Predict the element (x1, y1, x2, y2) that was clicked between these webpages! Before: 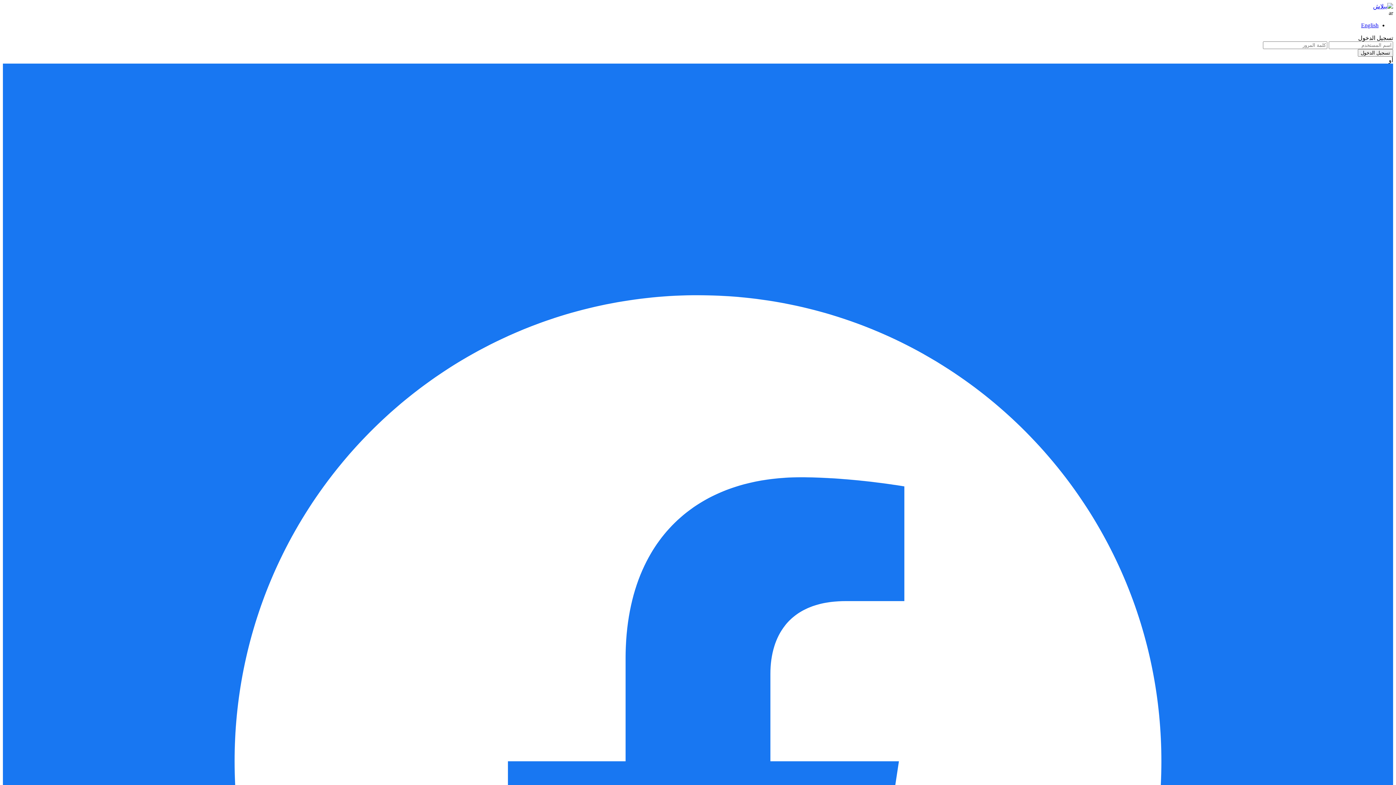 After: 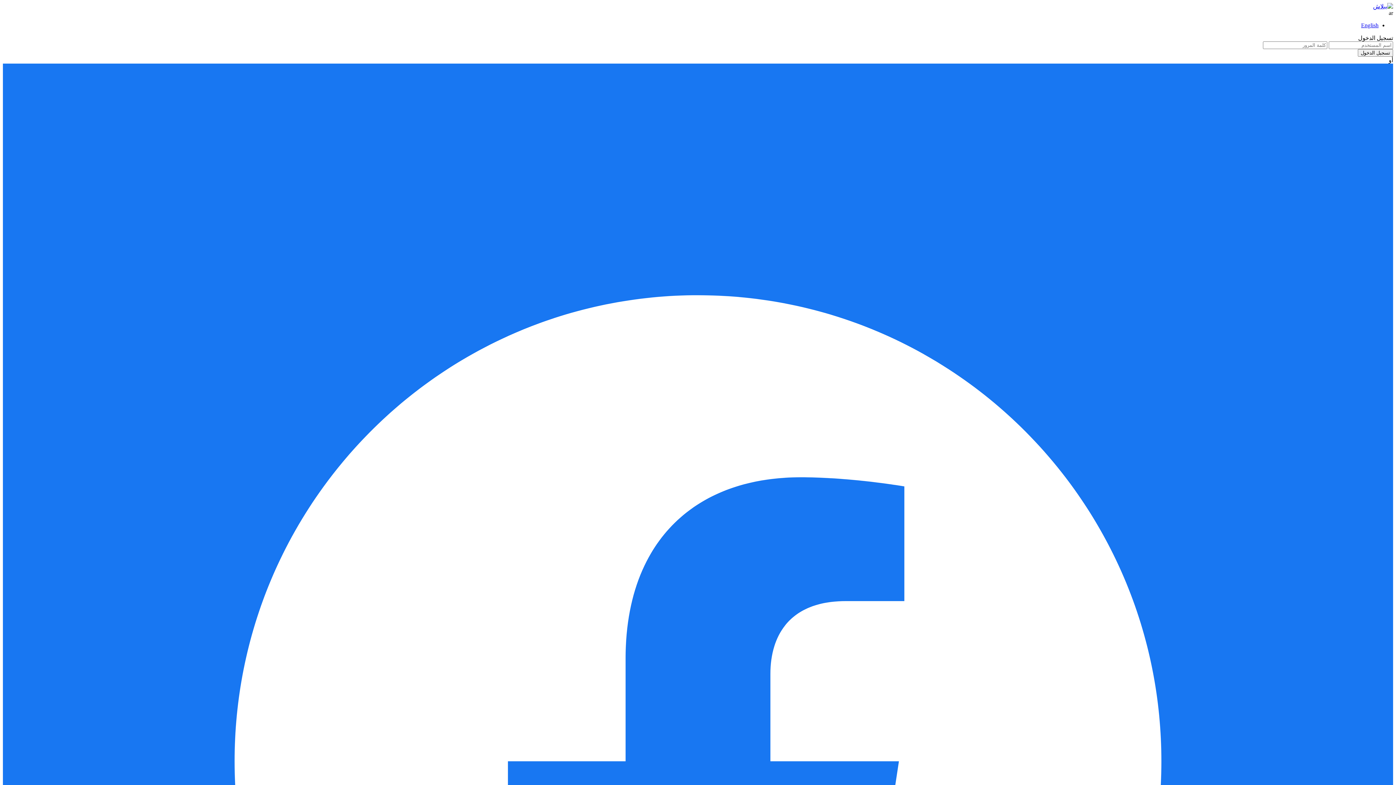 Action: bbox: (1373, 3, 1393, 9)